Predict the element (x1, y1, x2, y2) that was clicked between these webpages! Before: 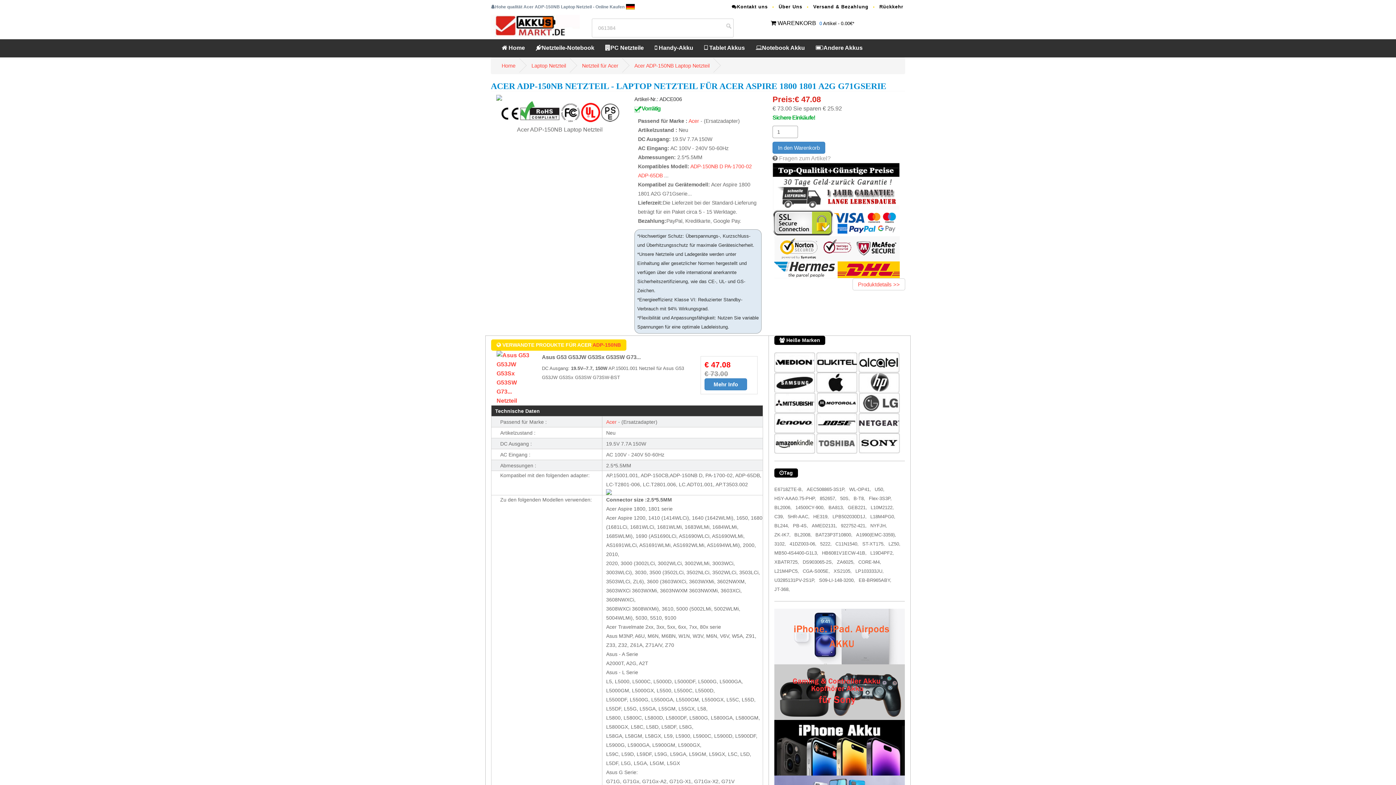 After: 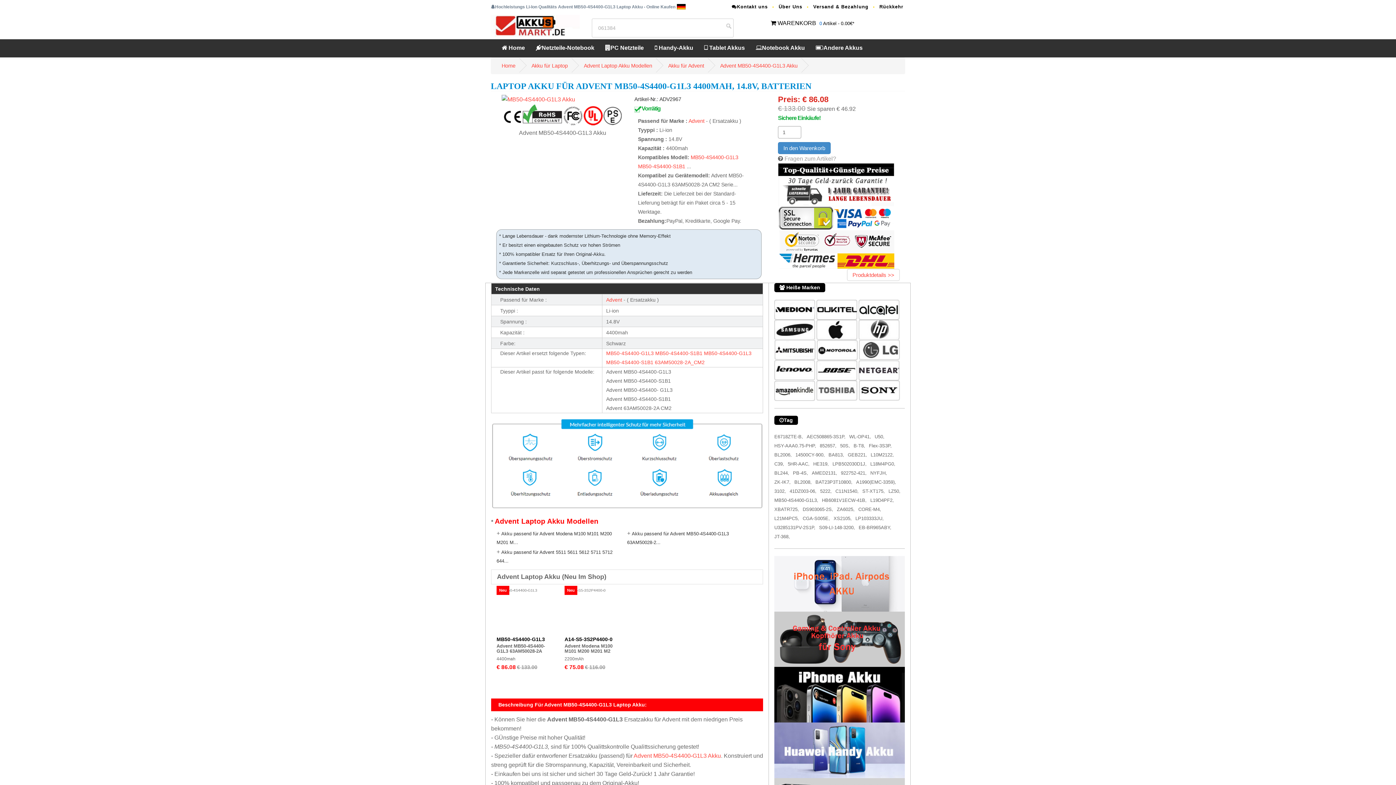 Action: label: MB50-4S4400-G1L3, bbox: (774, 550, 818, 556)